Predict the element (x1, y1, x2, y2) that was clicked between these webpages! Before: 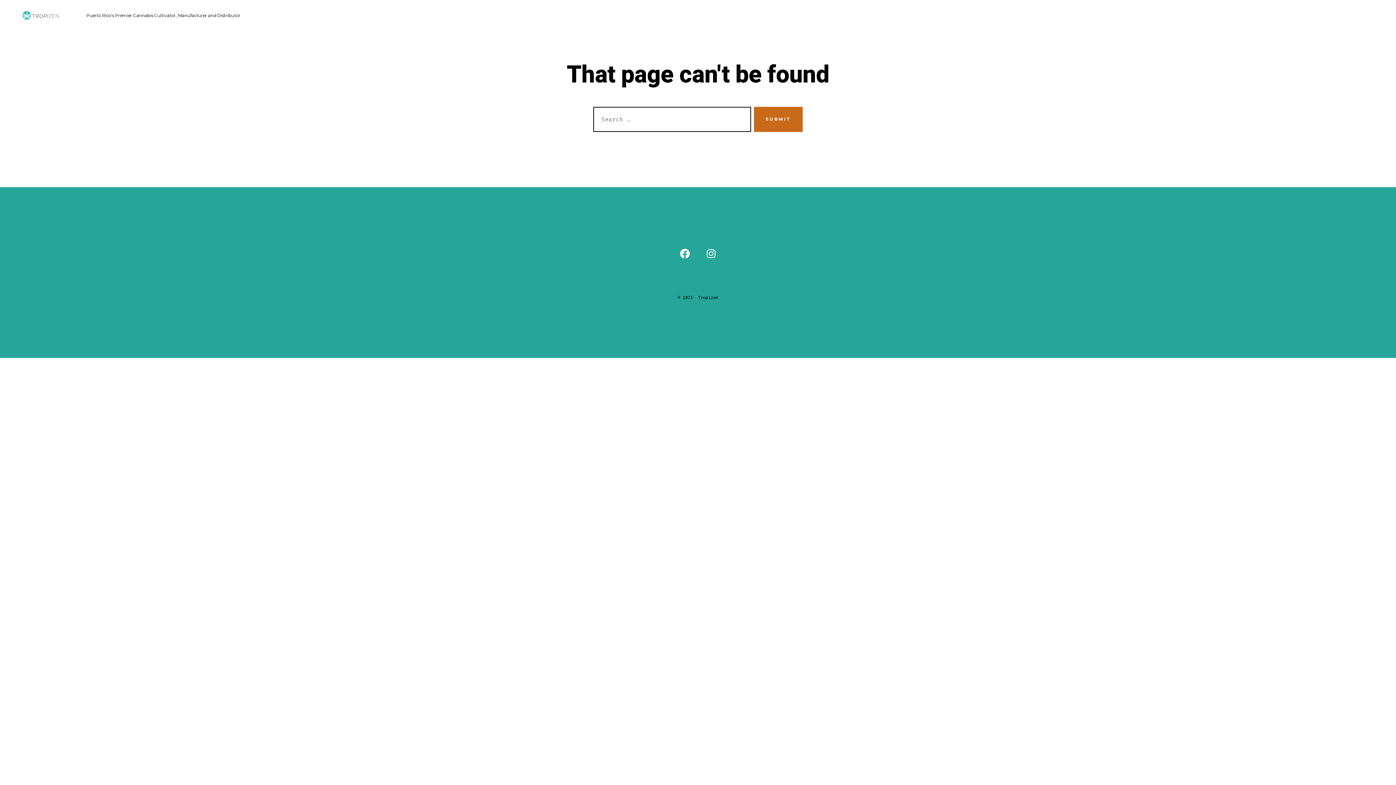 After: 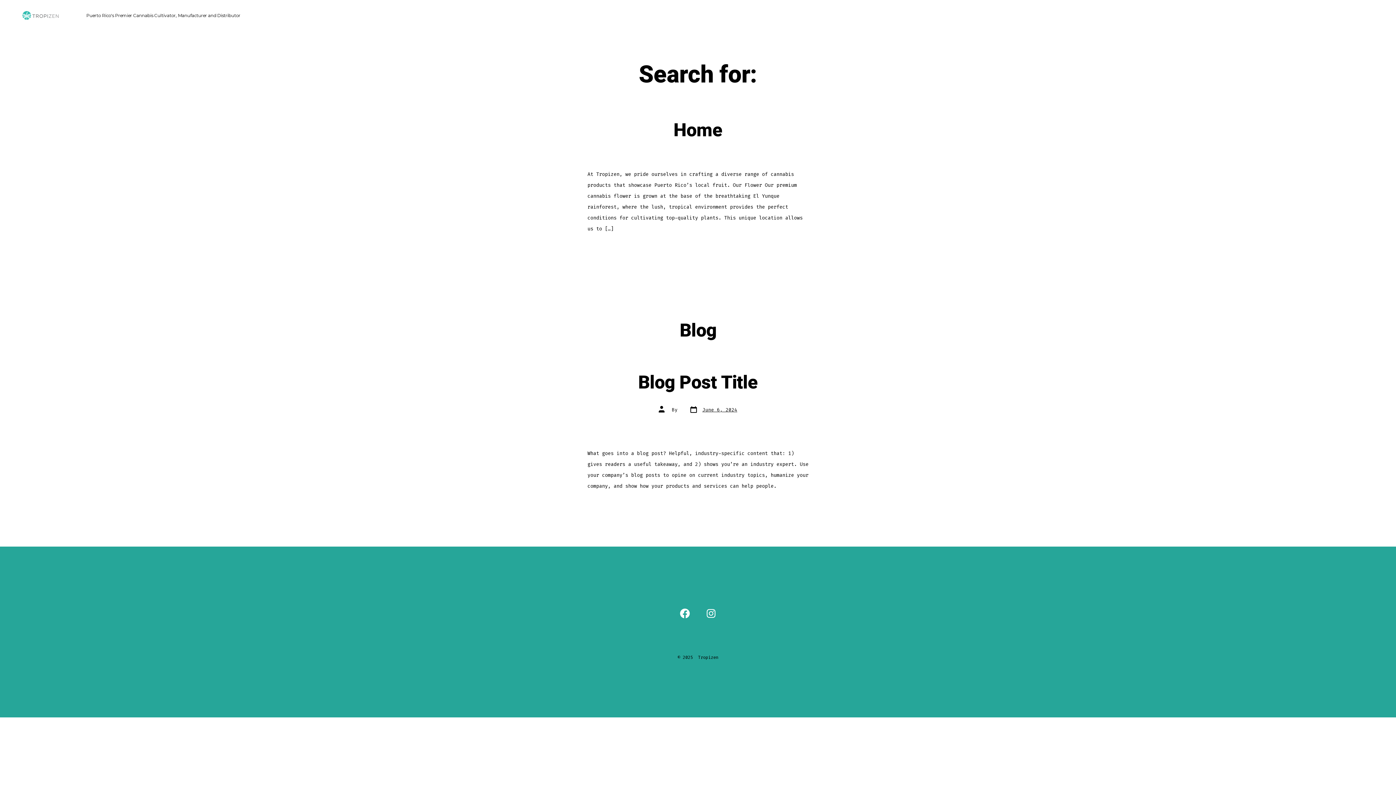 Action: bbox: (754, 106, 802, 132) label: SUBMIT